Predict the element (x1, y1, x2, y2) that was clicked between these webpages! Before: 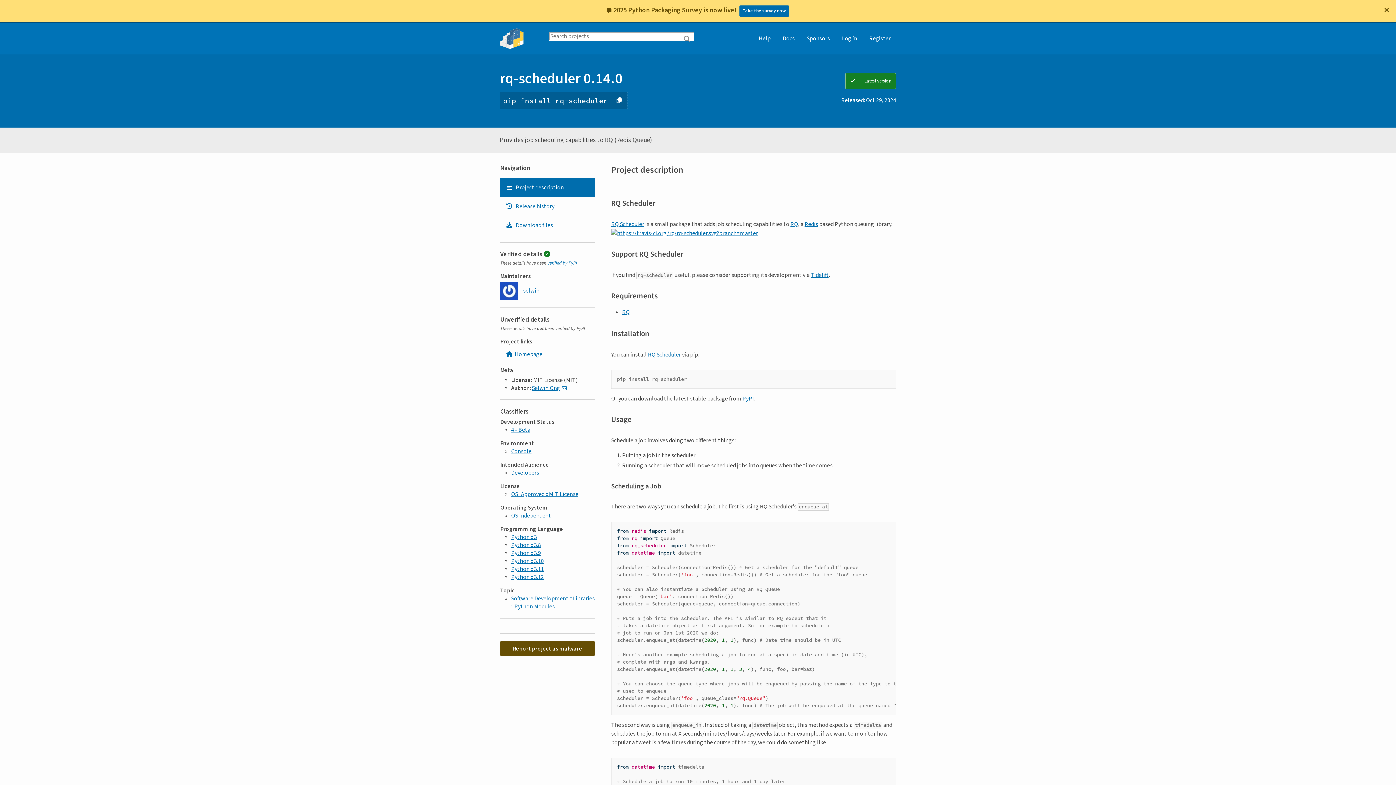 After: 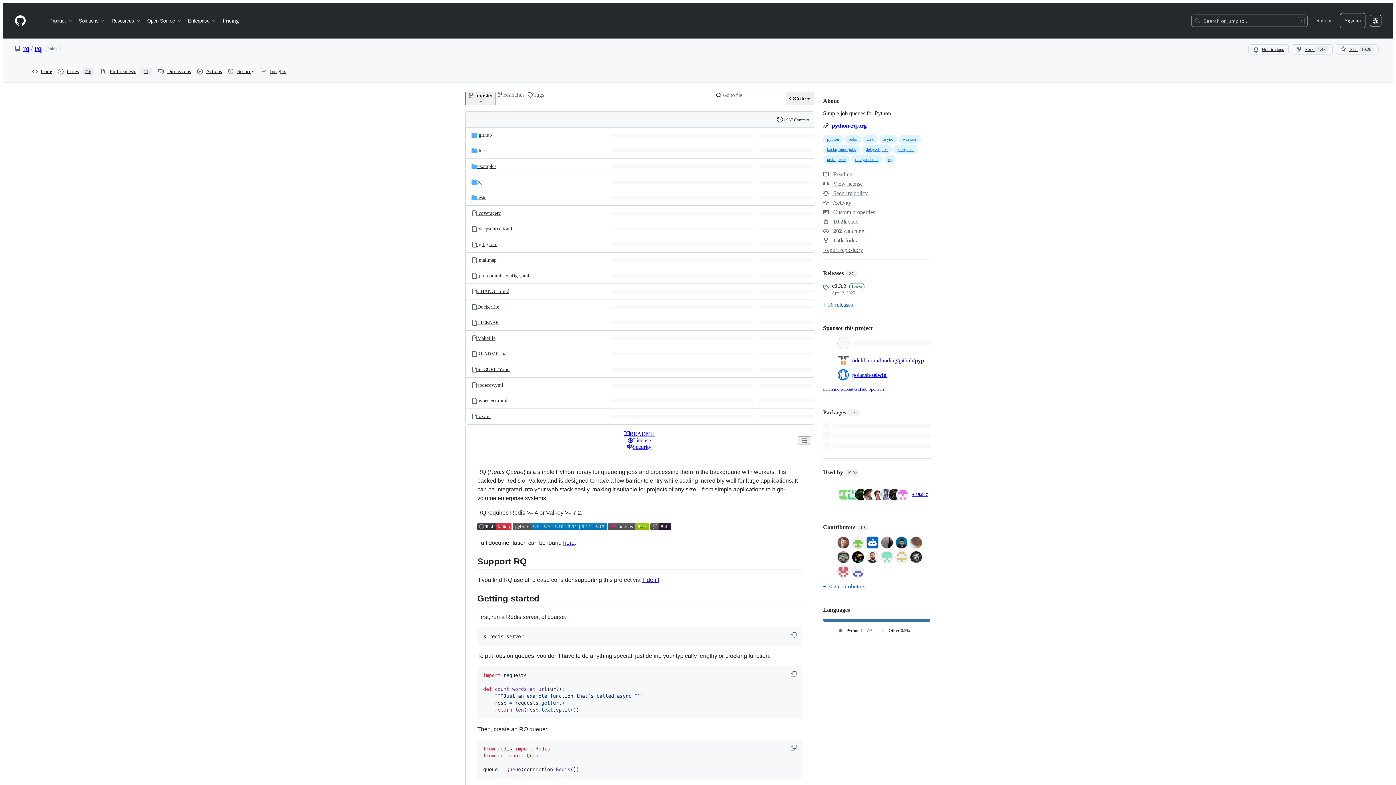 Action: label: RQ bbox: (622, 308, 629, 316)